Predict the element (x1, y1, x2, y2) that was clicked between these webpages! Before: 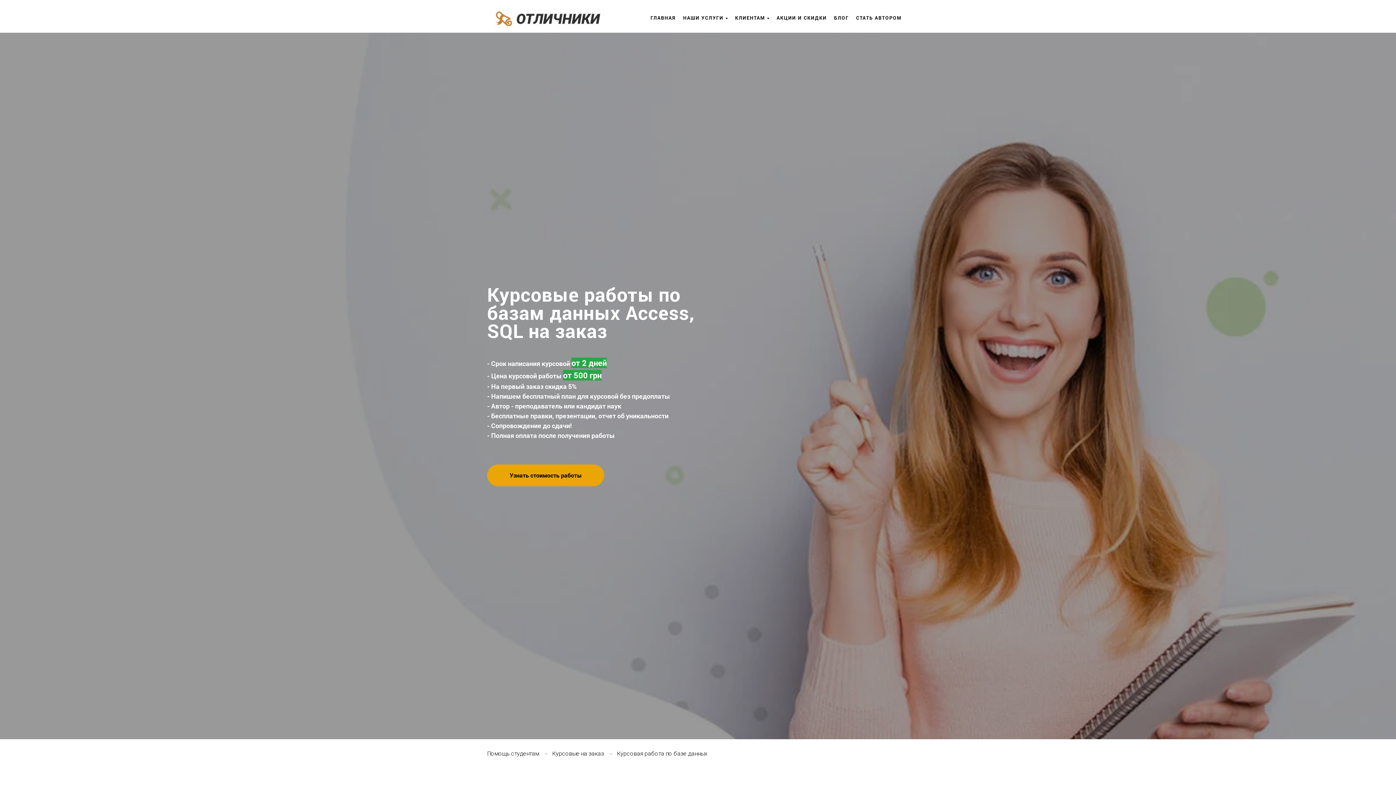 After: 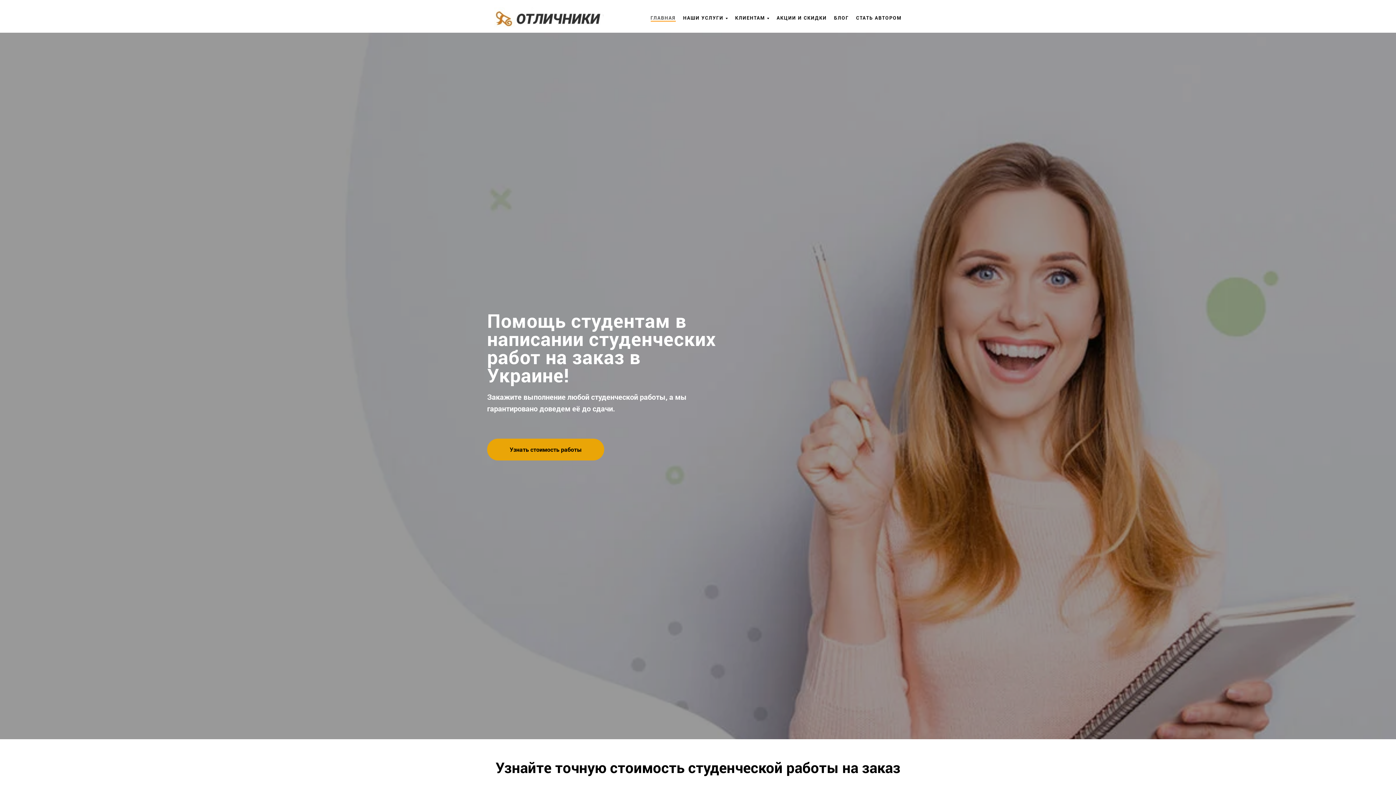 Action: bbox: (650, 14, 675, 21) label: ГЛАВНАЯ